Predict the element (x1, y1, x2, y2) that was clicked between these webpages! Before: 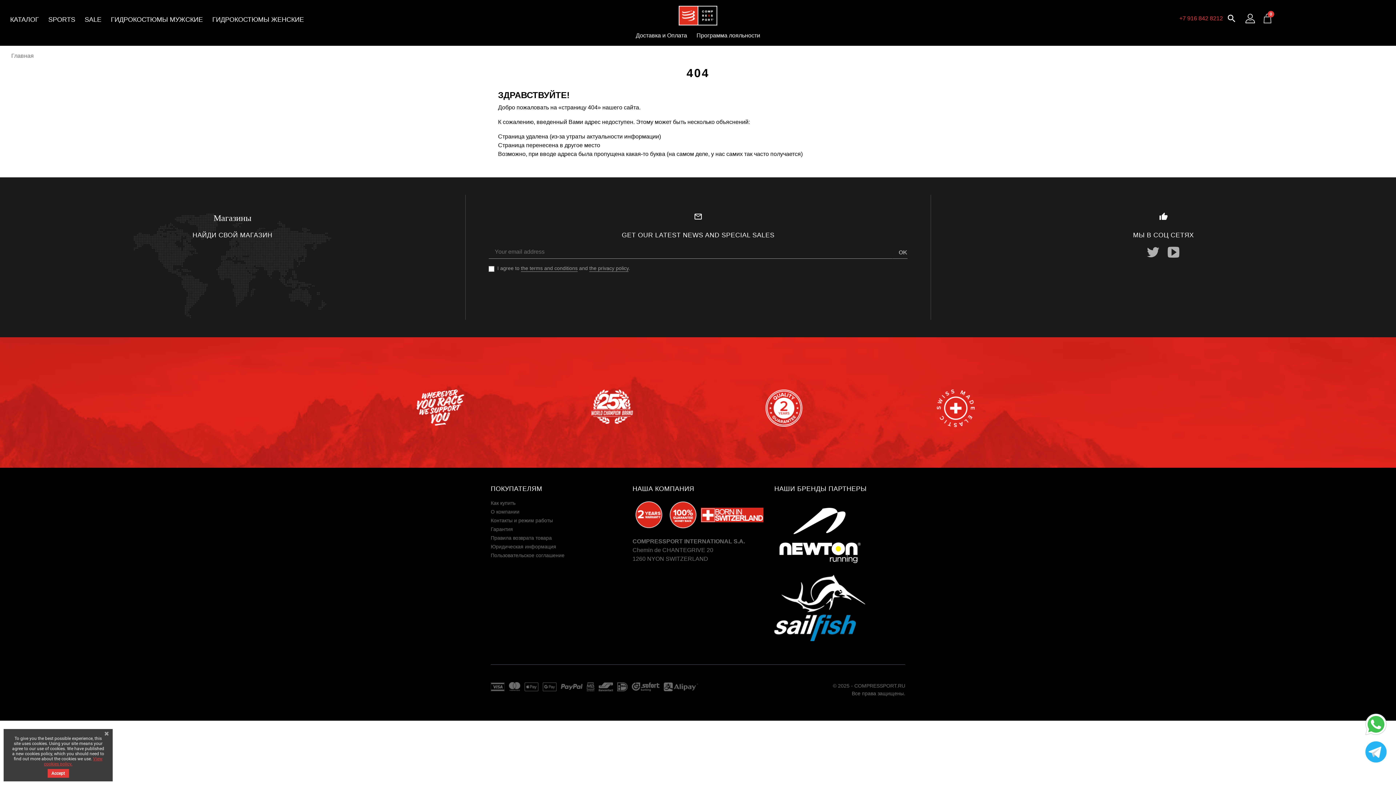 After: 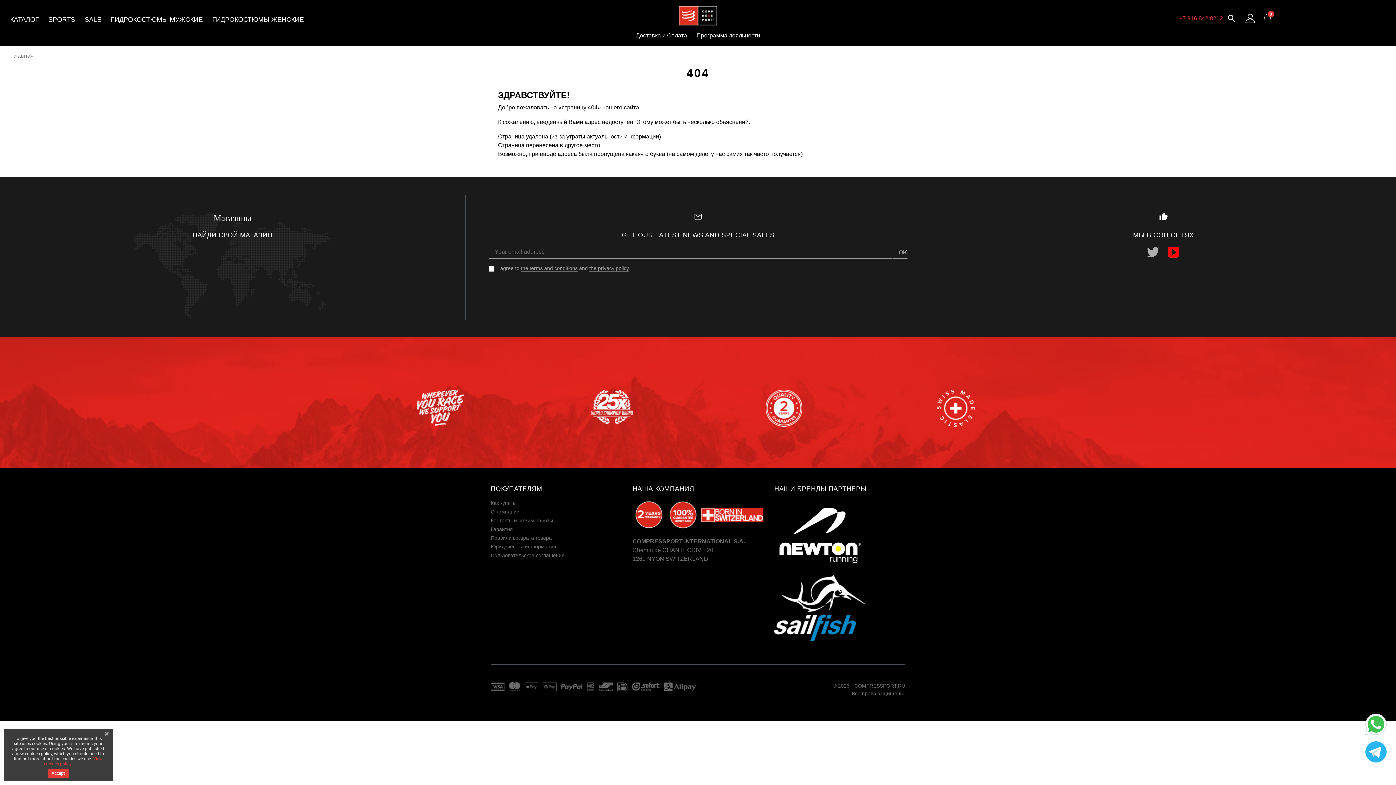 Action: bbox: (1166, 245, 1181, 259) label: YouTube